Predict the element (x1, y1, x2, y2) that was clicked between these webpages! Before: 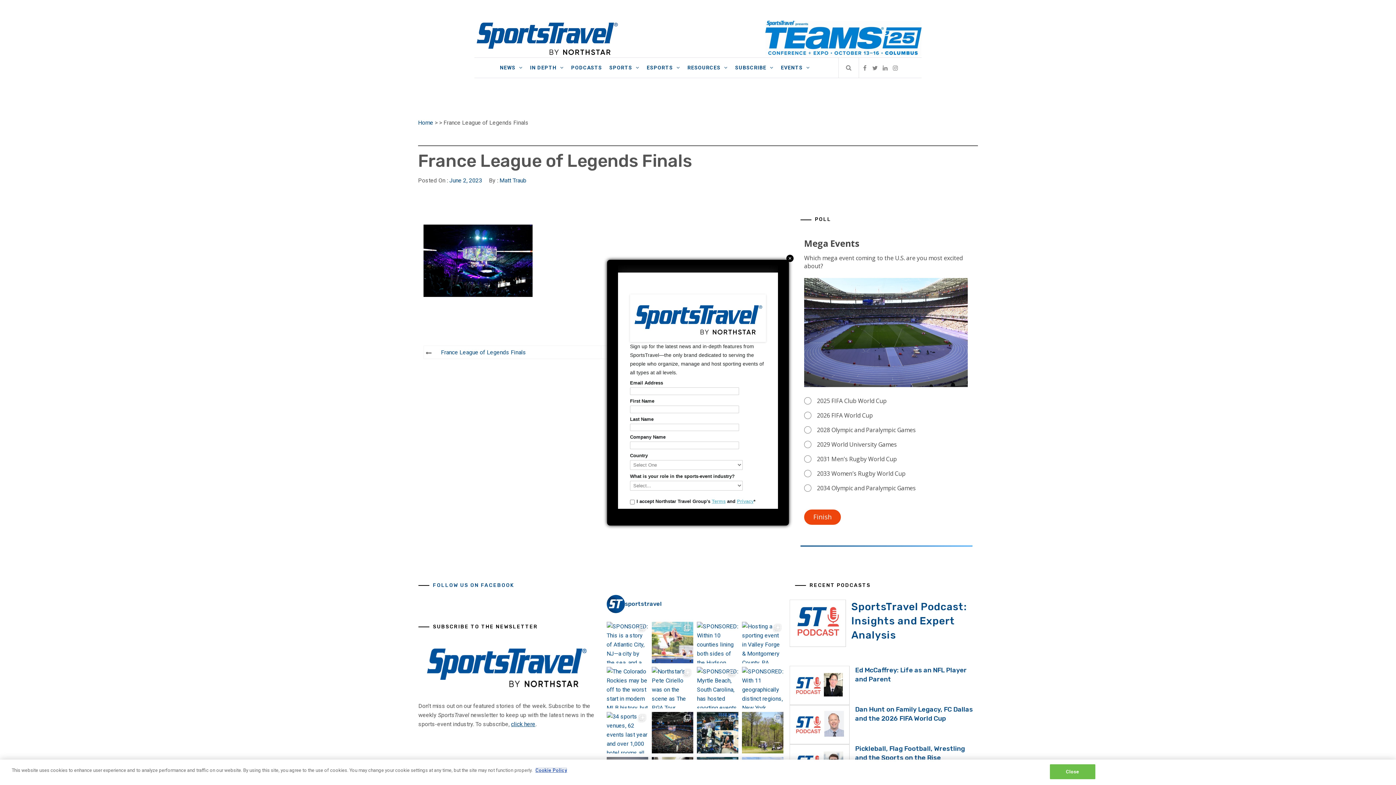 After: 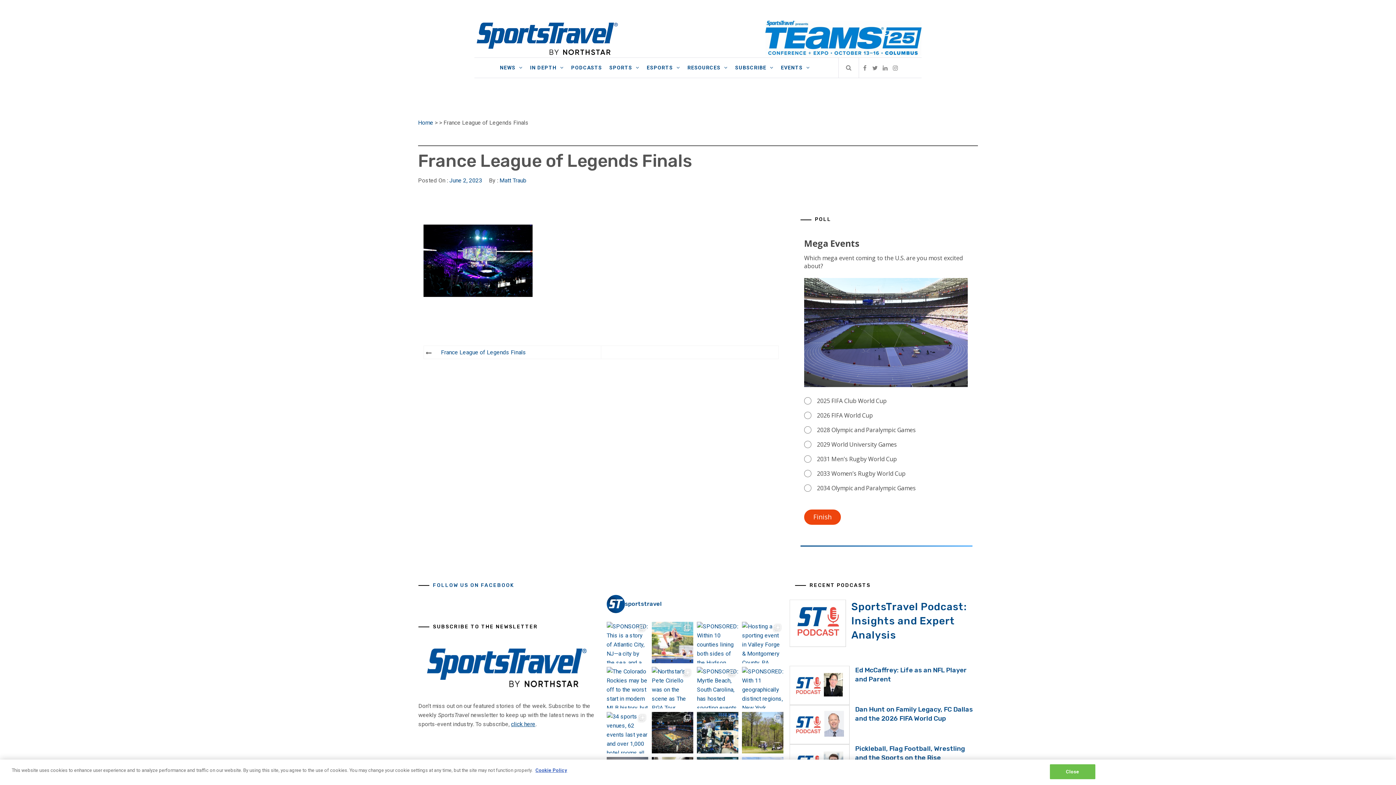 Action: label: Close bbox: (786, 254, 793, 262)